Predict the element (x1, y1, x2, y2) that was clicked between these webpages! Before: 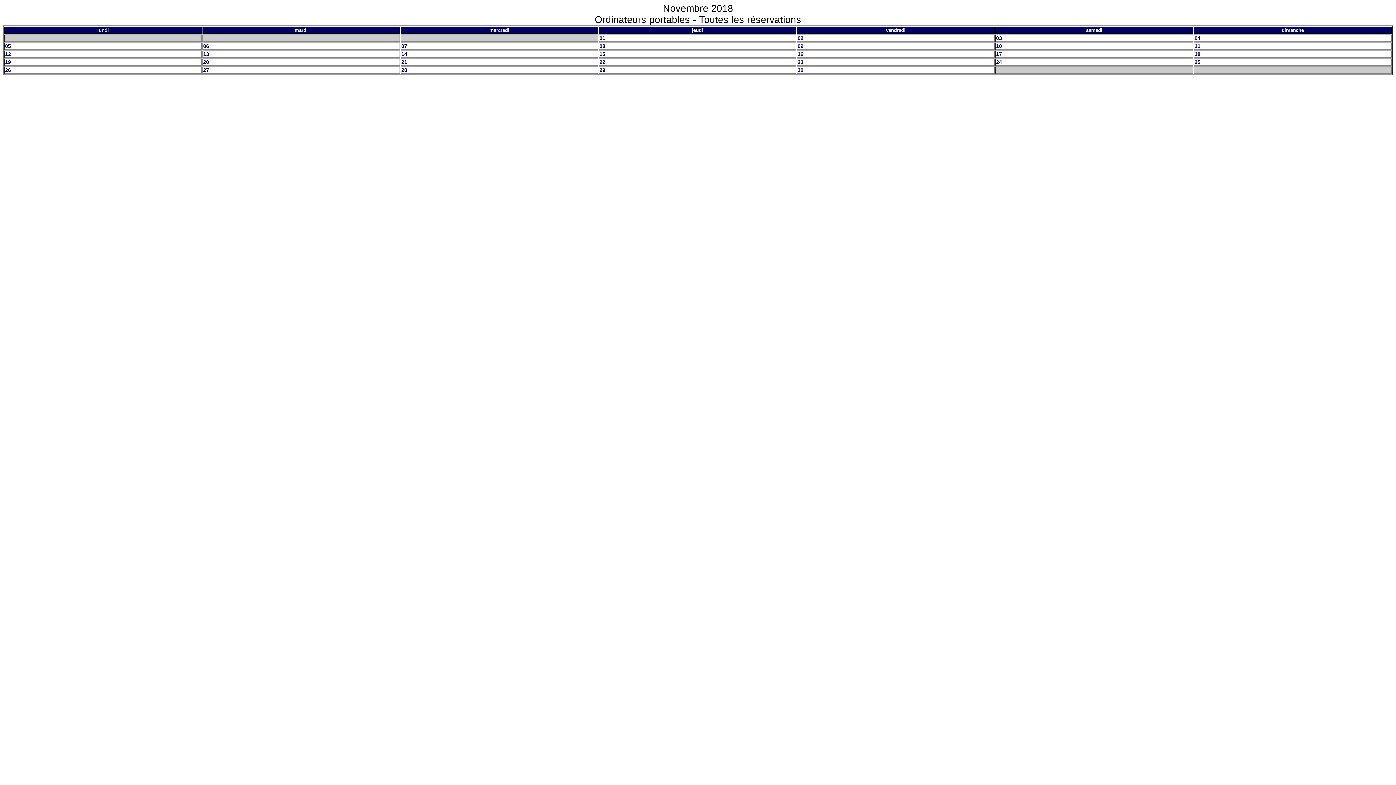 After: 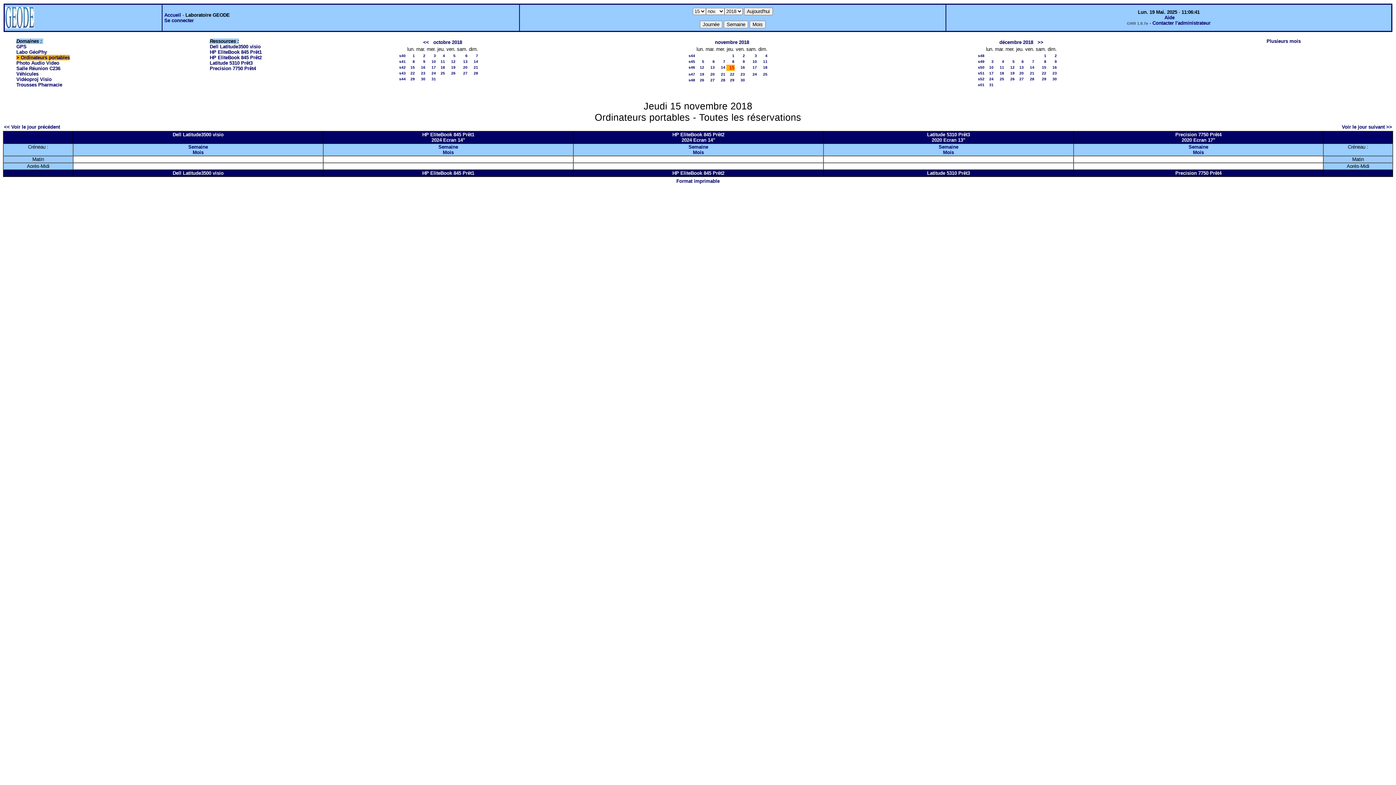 Action: label: 15 bbox: (599, 51, 605, 57)